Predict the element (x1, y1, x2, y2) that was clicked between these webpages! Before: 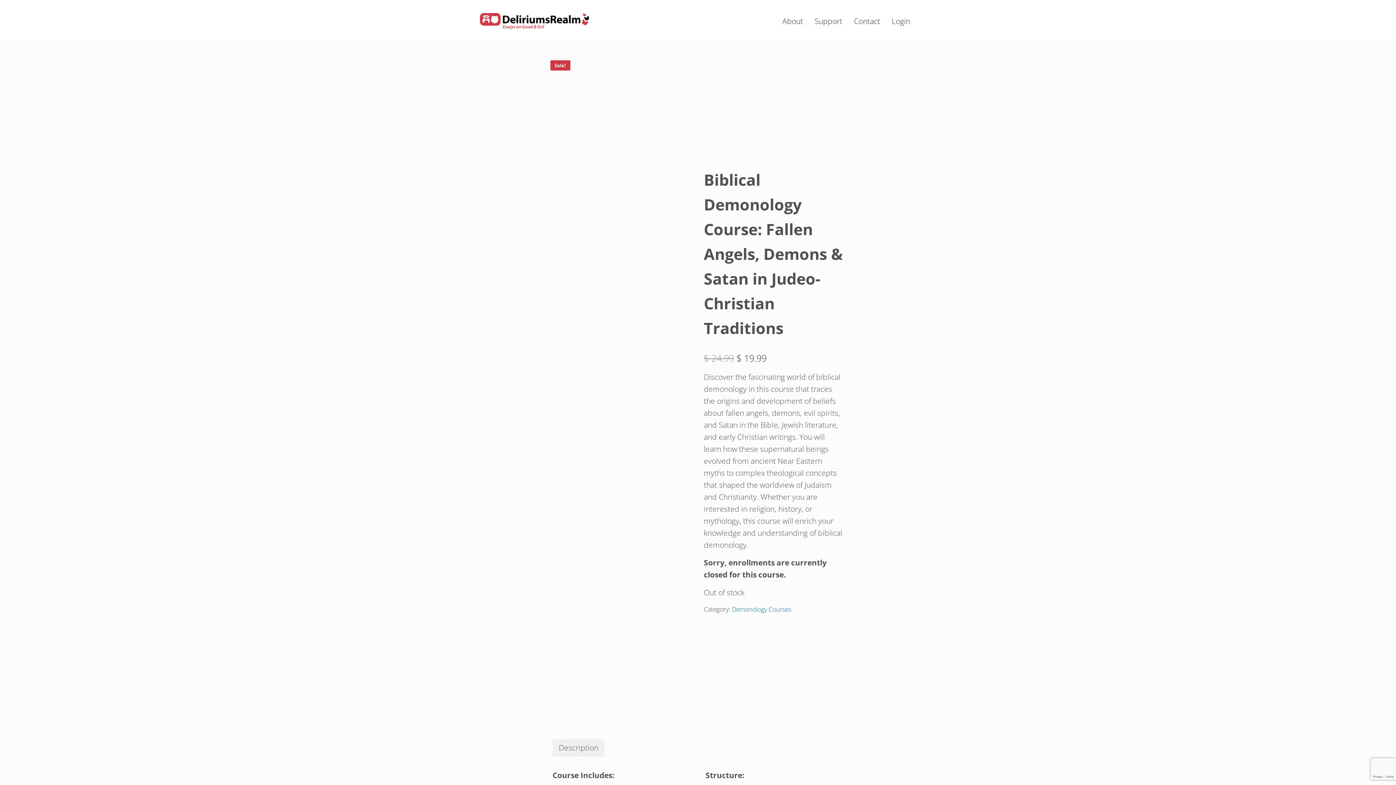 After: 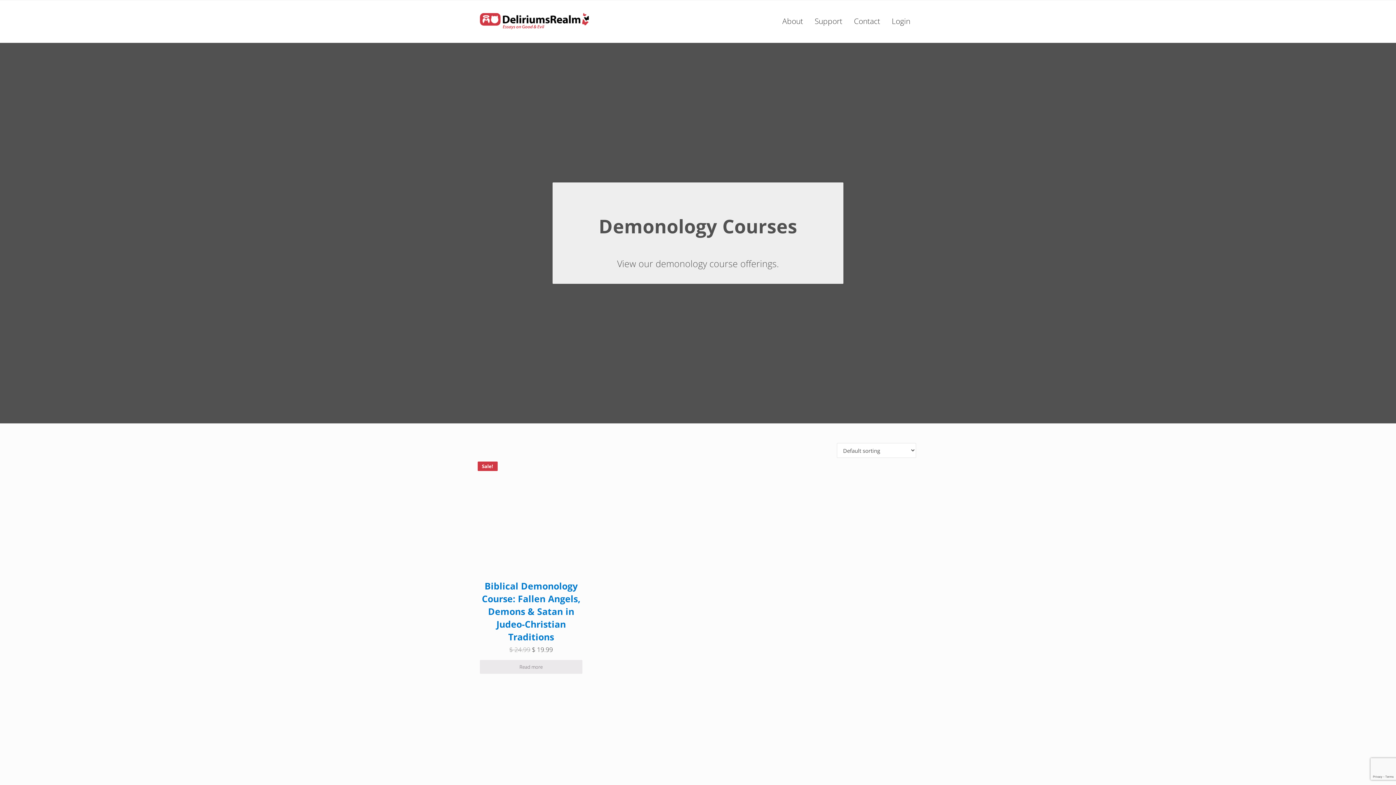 Action: label: Demonology Courses bbox: (732, 605, 791, 613)